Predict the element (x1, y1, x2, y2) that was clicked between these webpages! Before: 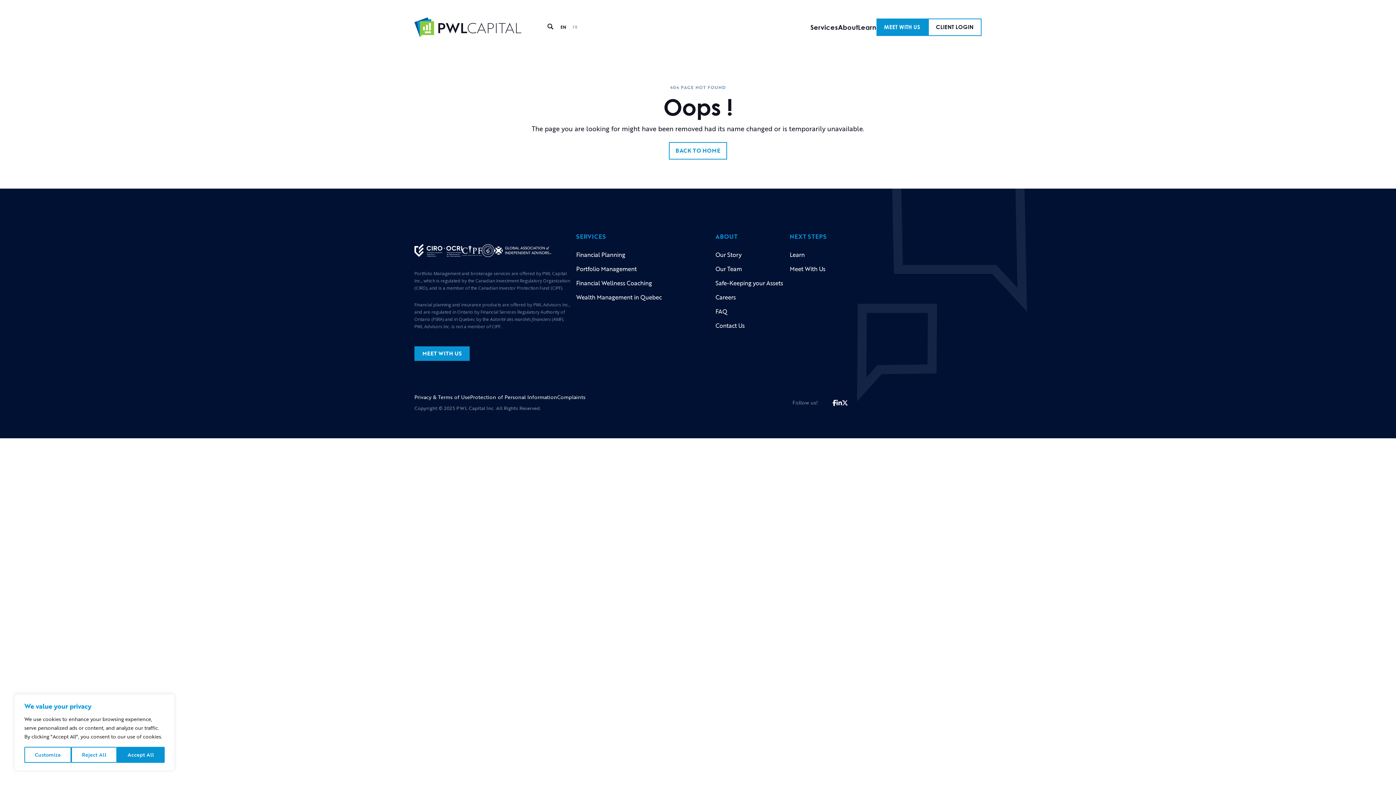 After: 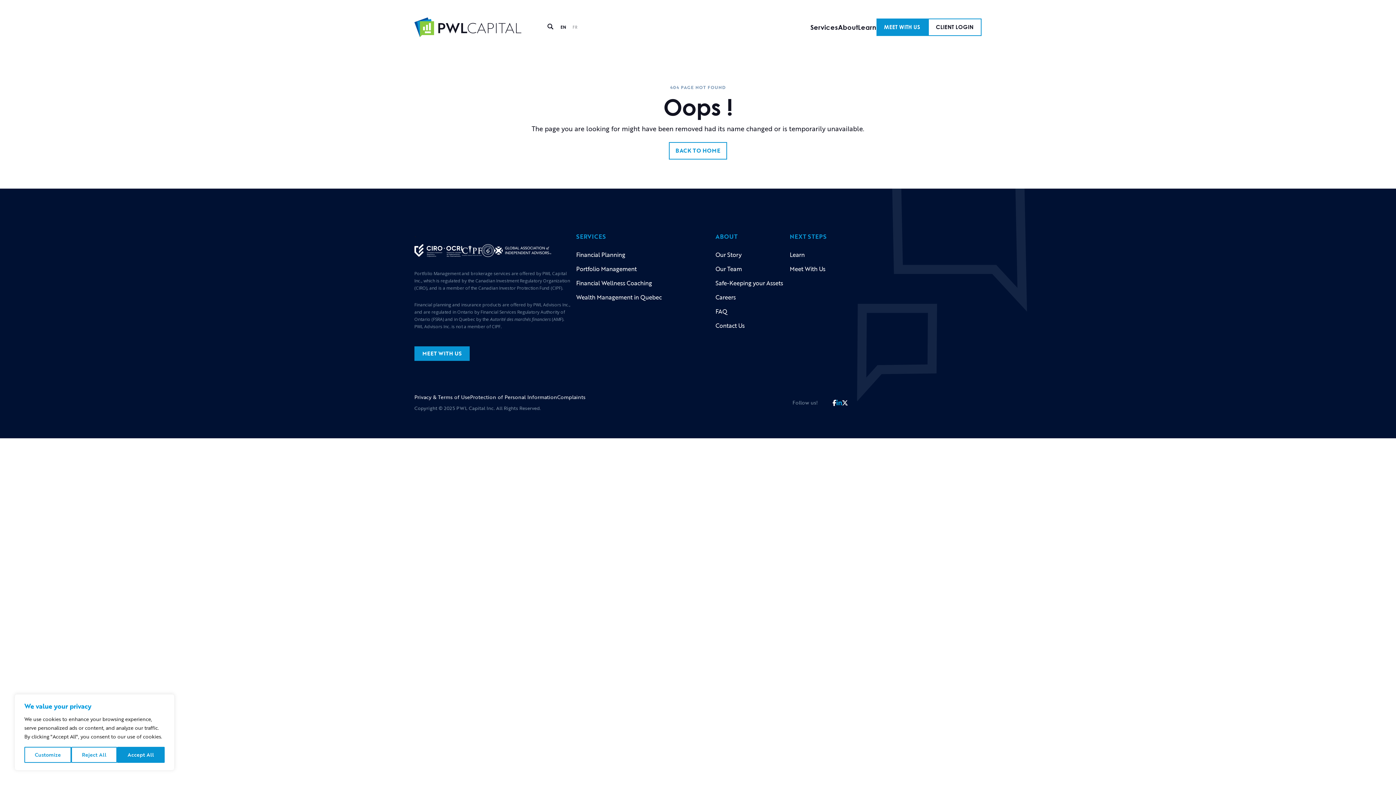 Action: bbox: (836, 399, 842, 406) label: fa-brands fa-linkedin-in